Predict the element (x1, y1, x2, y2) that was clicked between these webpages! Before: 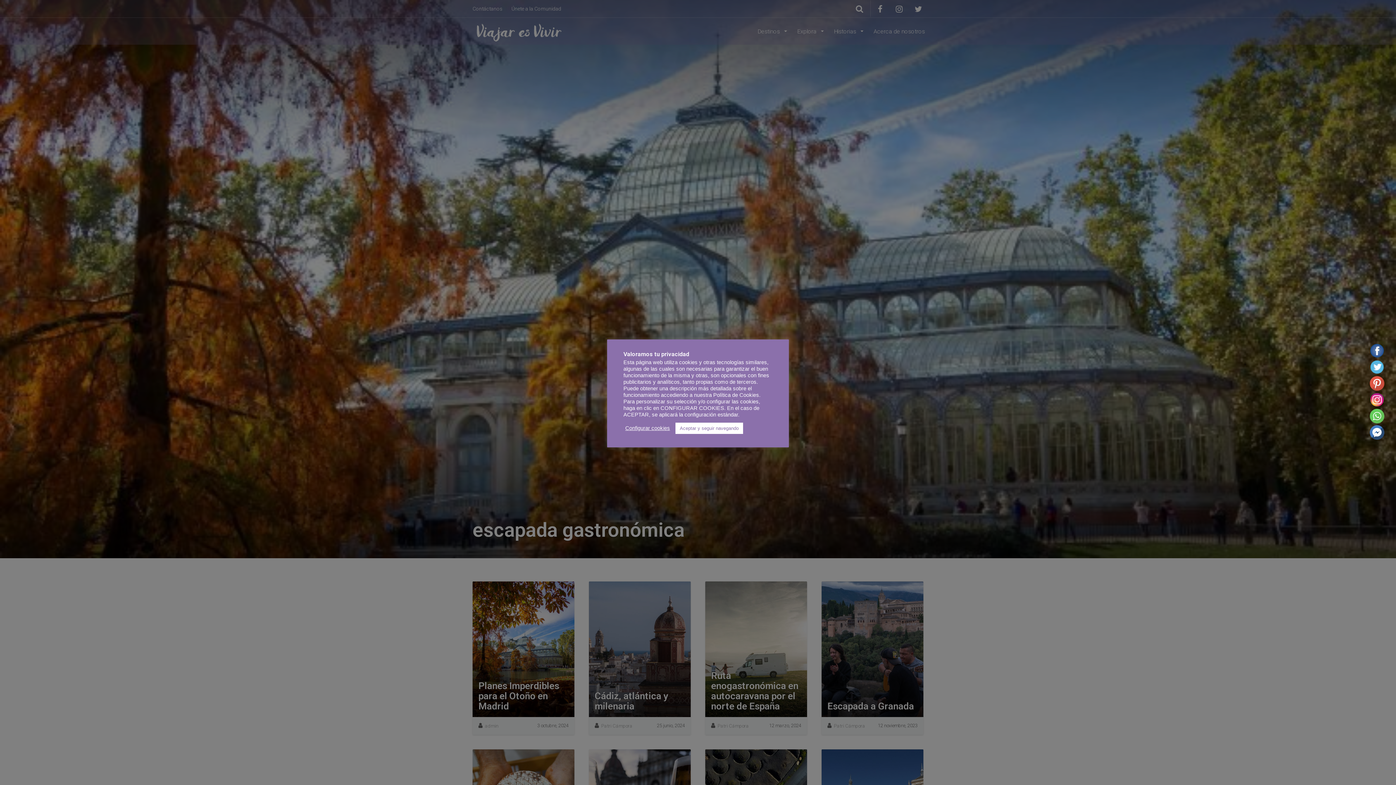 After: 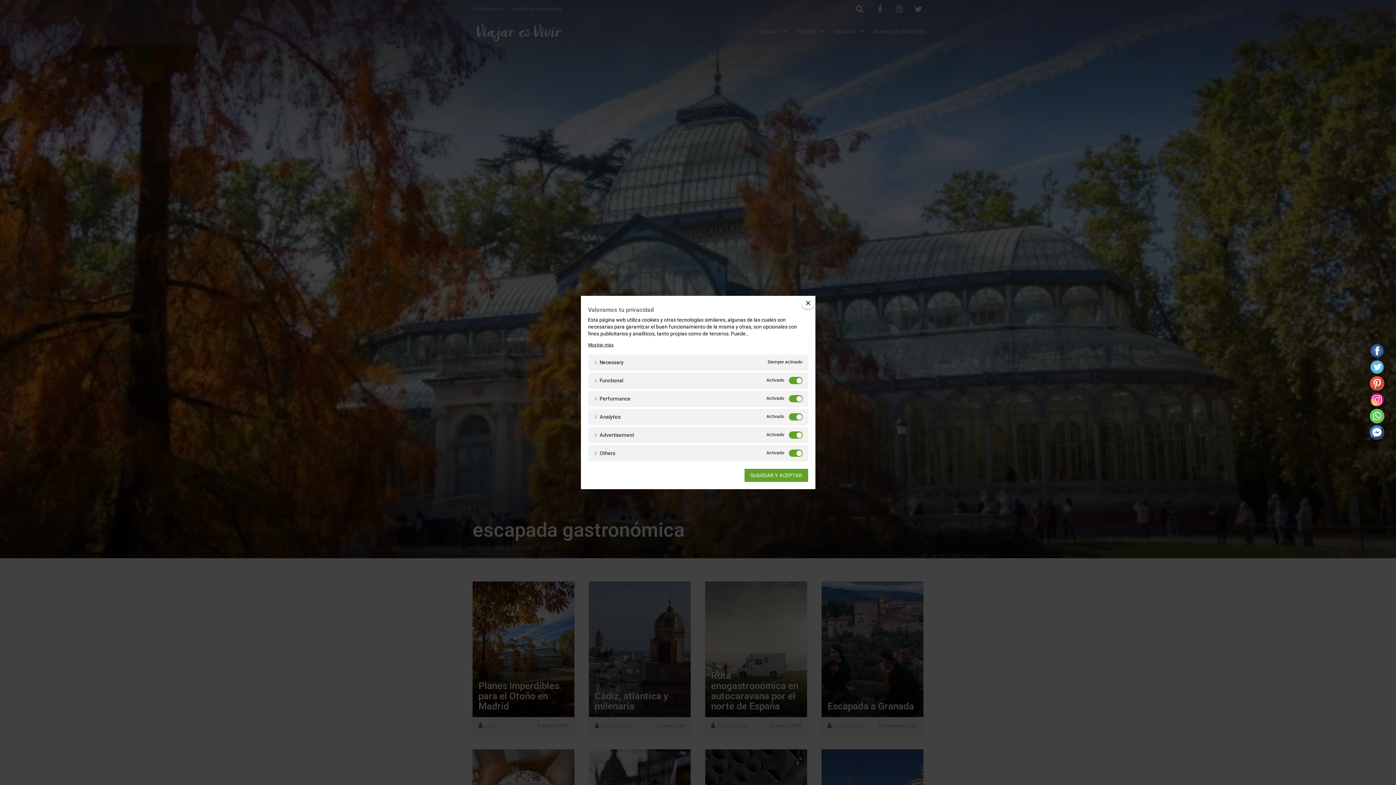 Action: bbox: (625, 425, 670, 431) label: Configurar cookies